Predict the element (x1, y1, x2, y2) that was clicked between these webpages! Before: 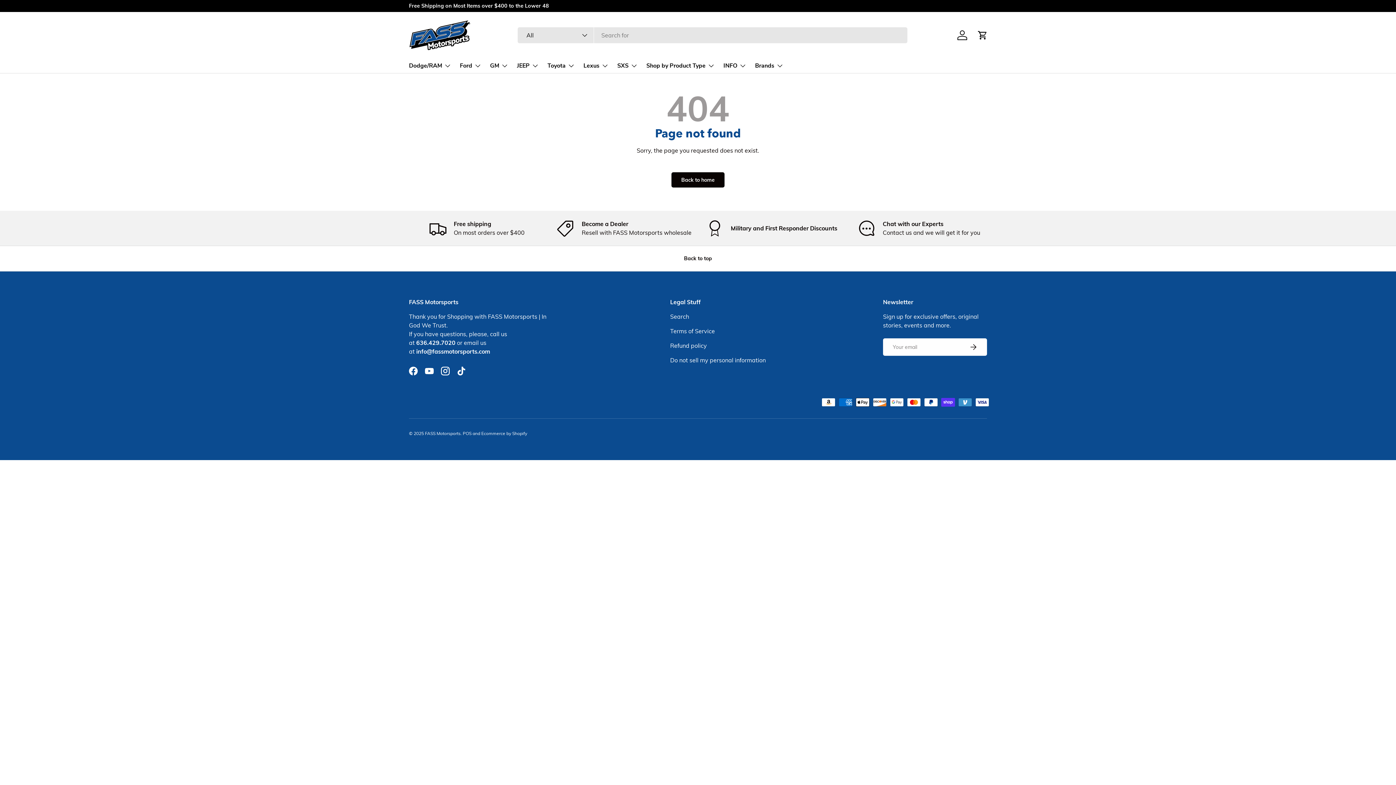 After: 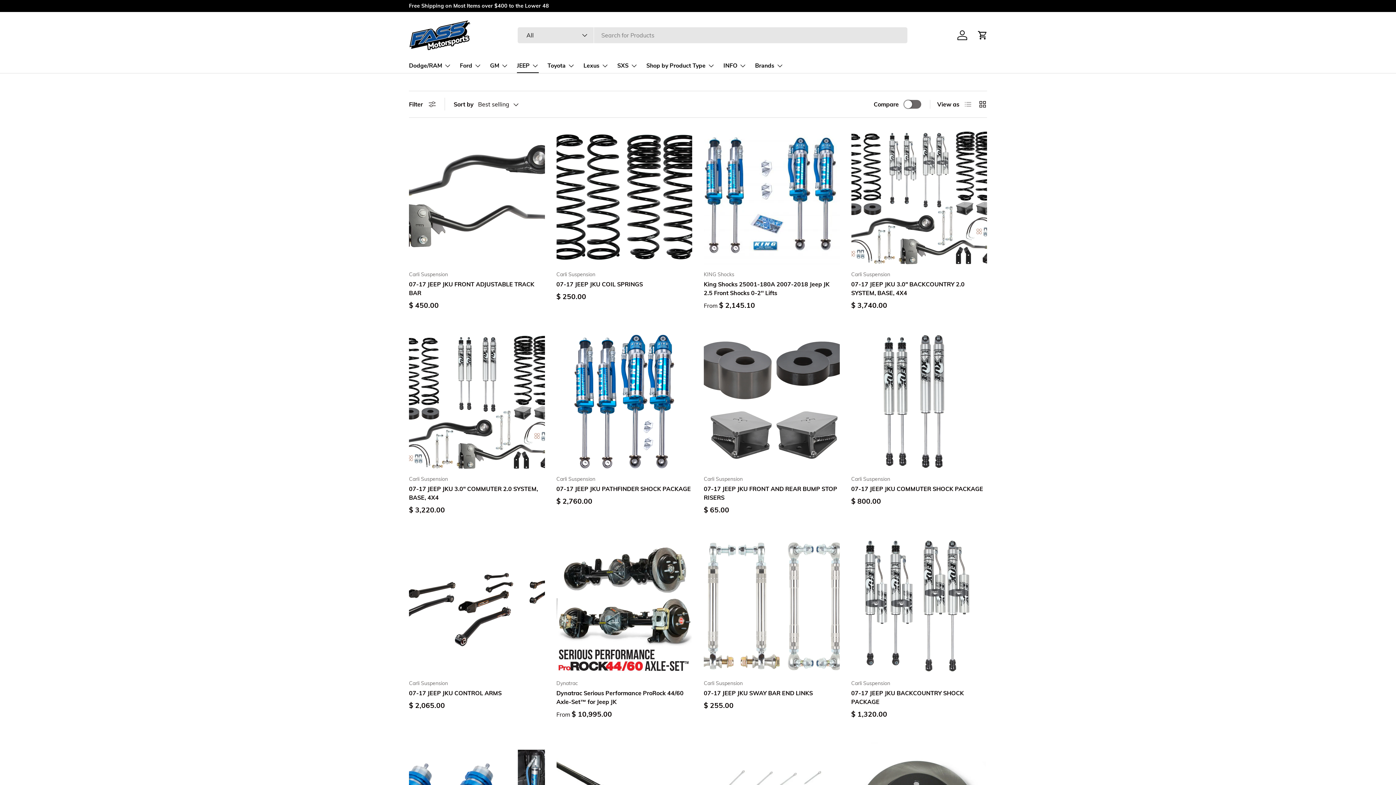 Action: bbox: (517, 58, 538, 72) label: JEEP